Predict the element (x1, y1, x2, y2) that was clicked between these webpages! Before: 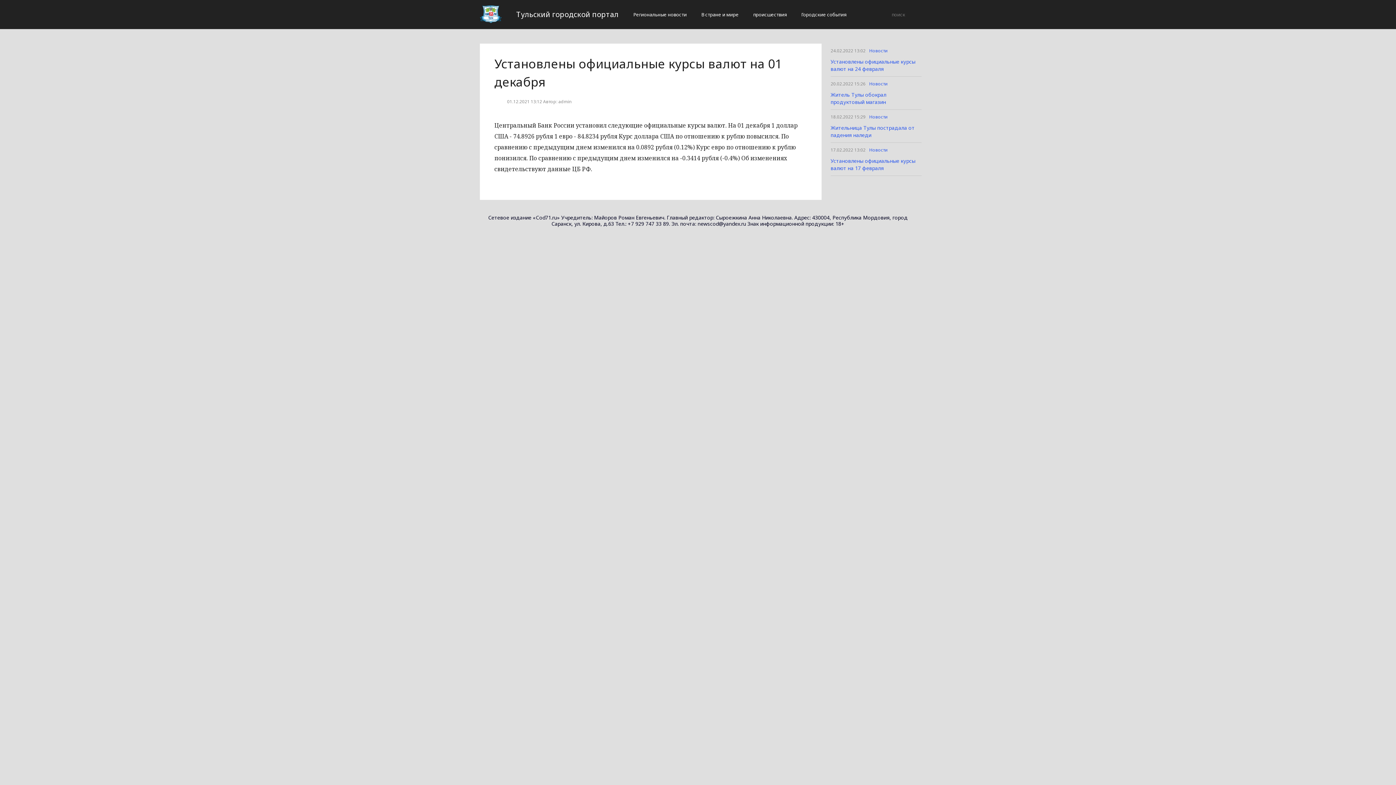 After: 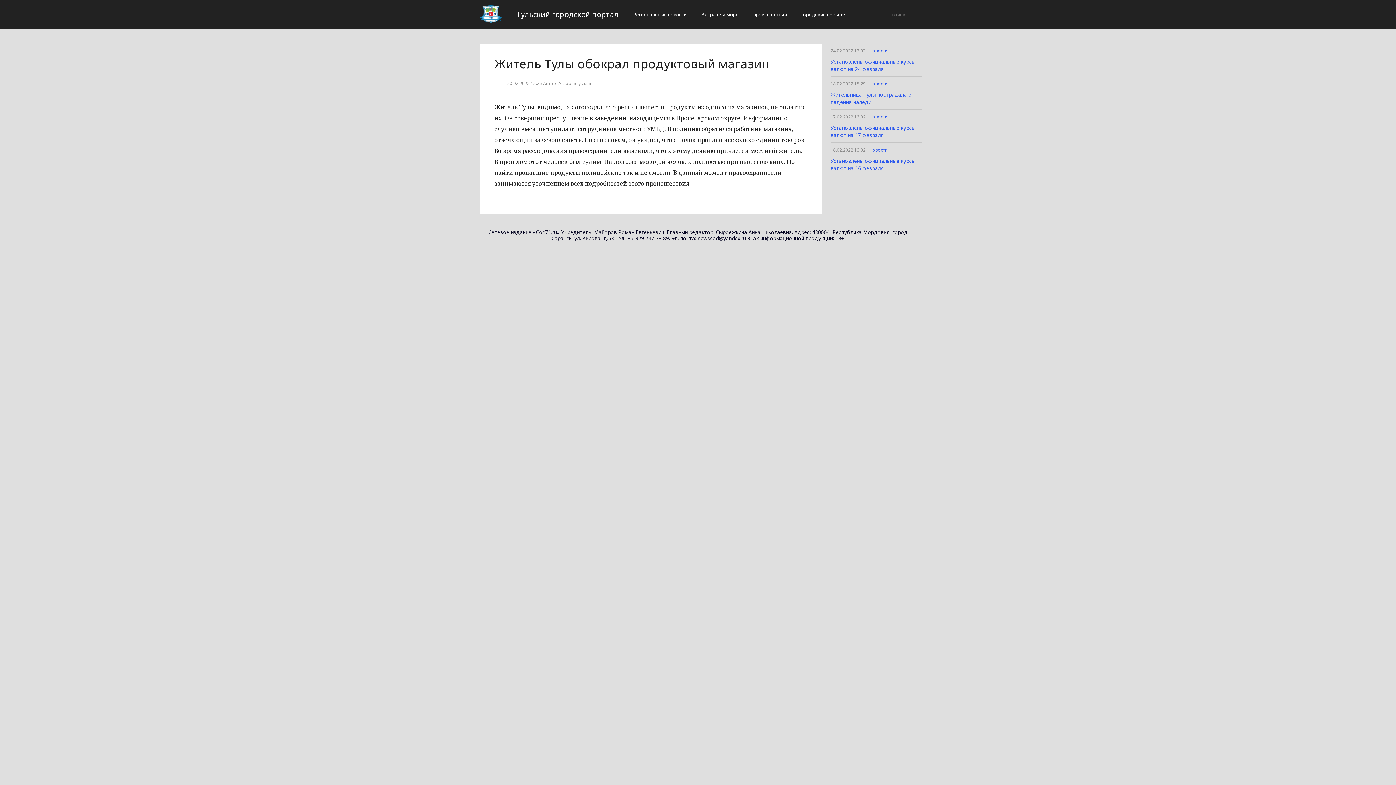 Action: bbox: (830, 91, 886, 105) label: Житель Тулы обокрал продуктовый магазин